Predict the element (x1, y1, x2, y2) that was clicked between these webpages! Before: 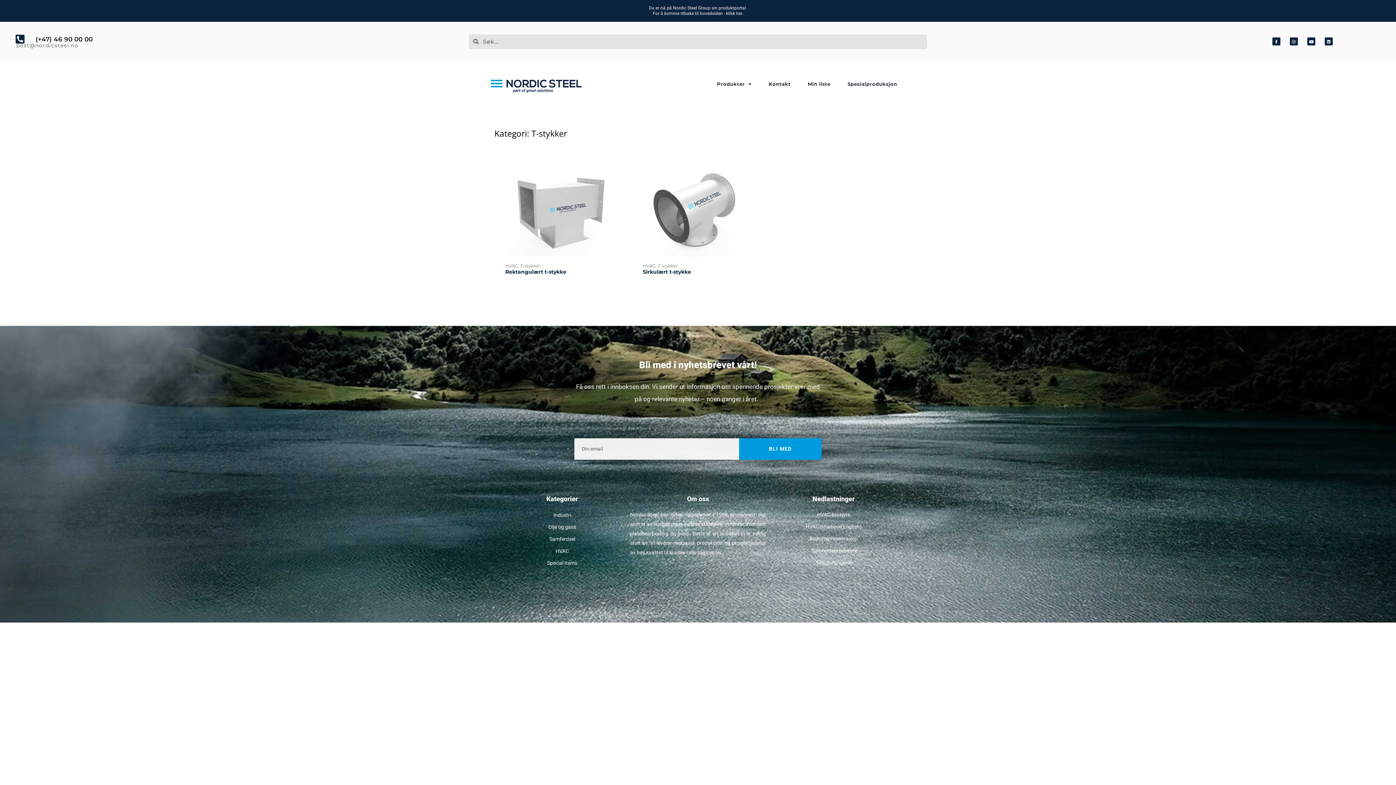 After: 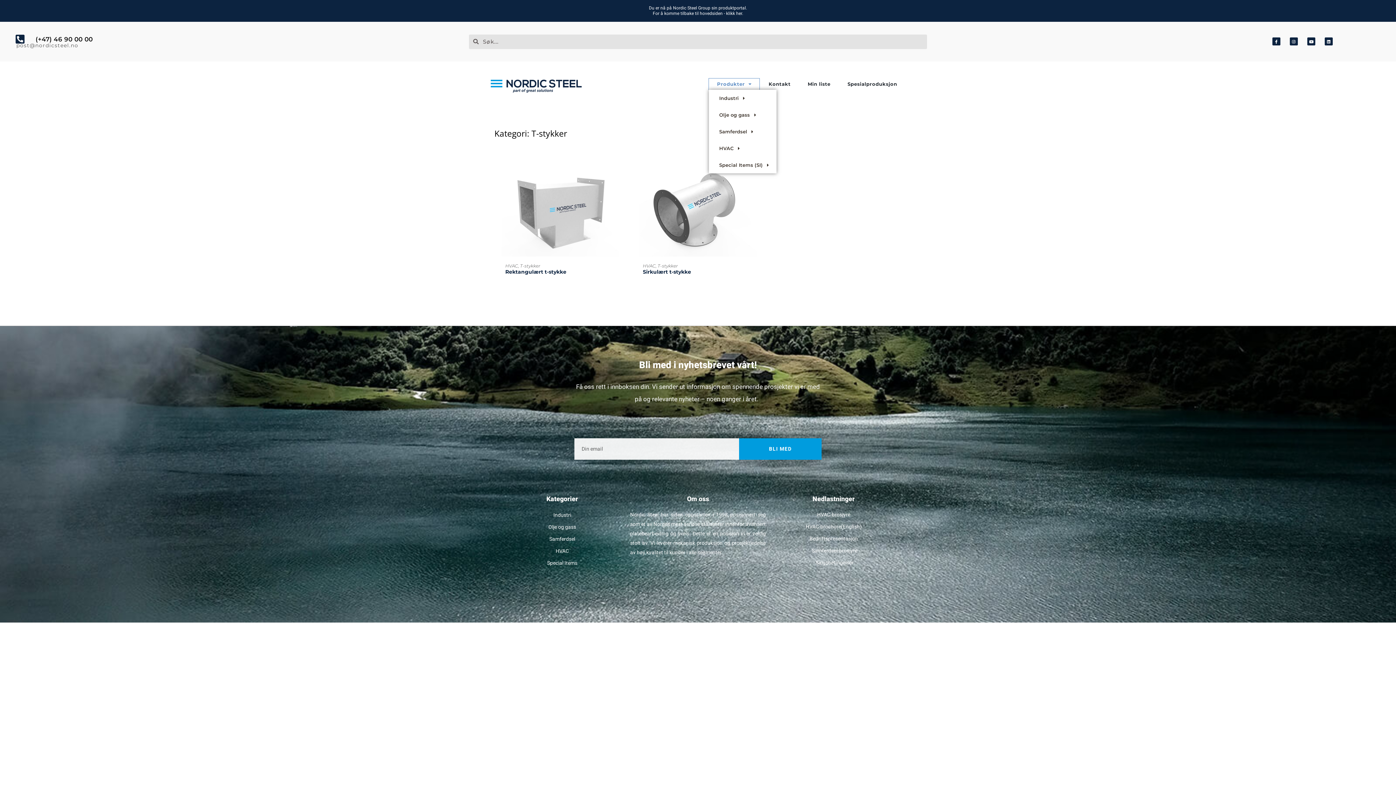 Action: bbox: (709, 78, 759, 89) label: Produkter